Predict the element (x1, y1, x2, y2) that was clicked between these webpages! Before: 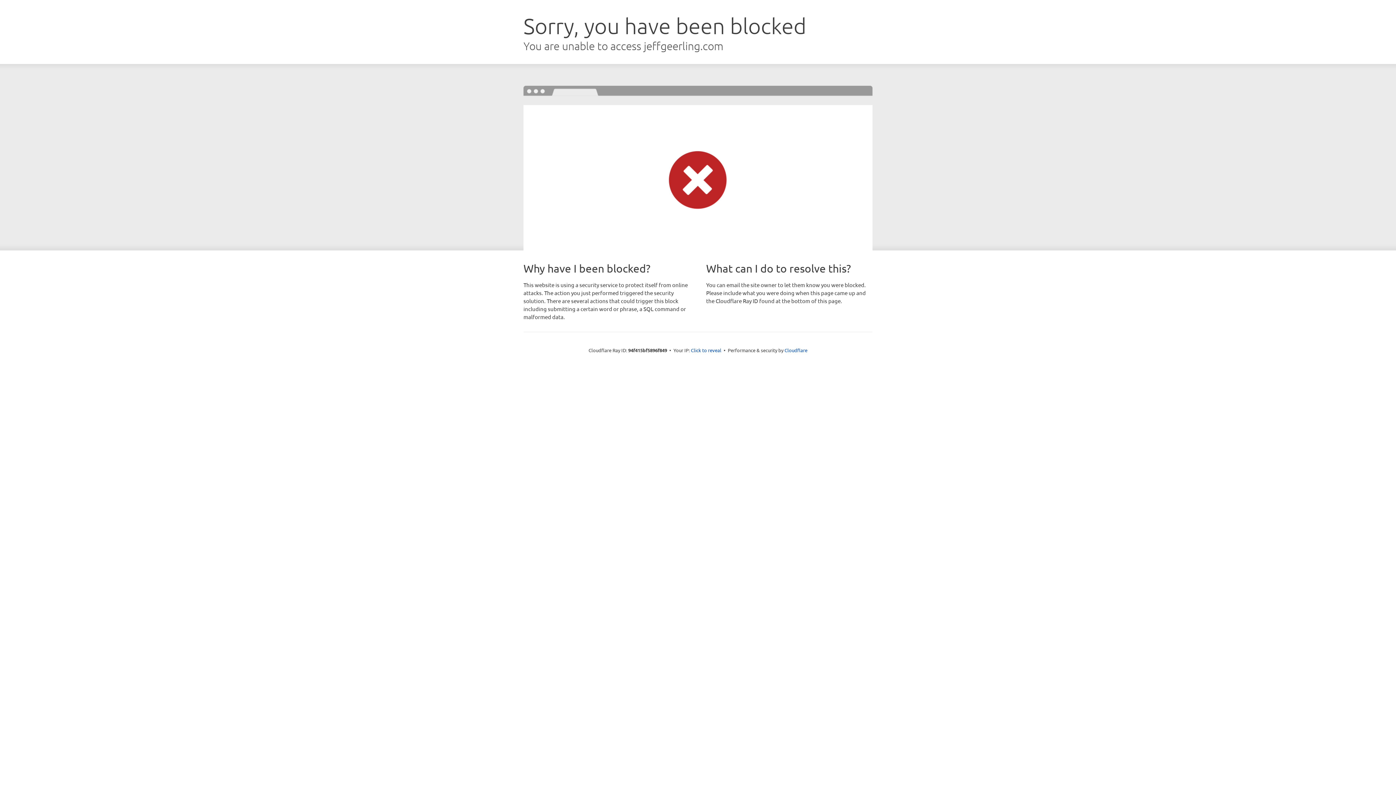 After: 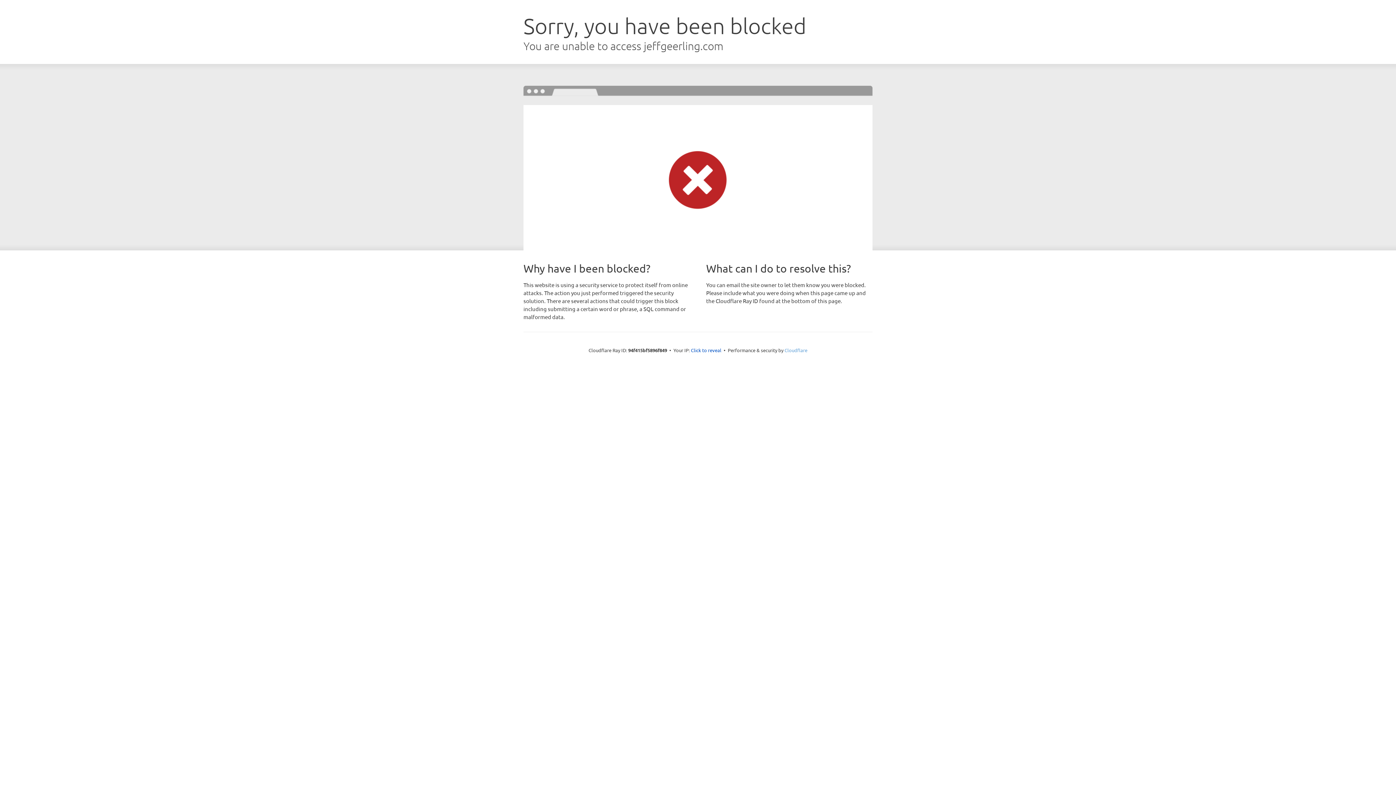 Action: label: Cloudflare bbox: (784, 347, 807, 353)